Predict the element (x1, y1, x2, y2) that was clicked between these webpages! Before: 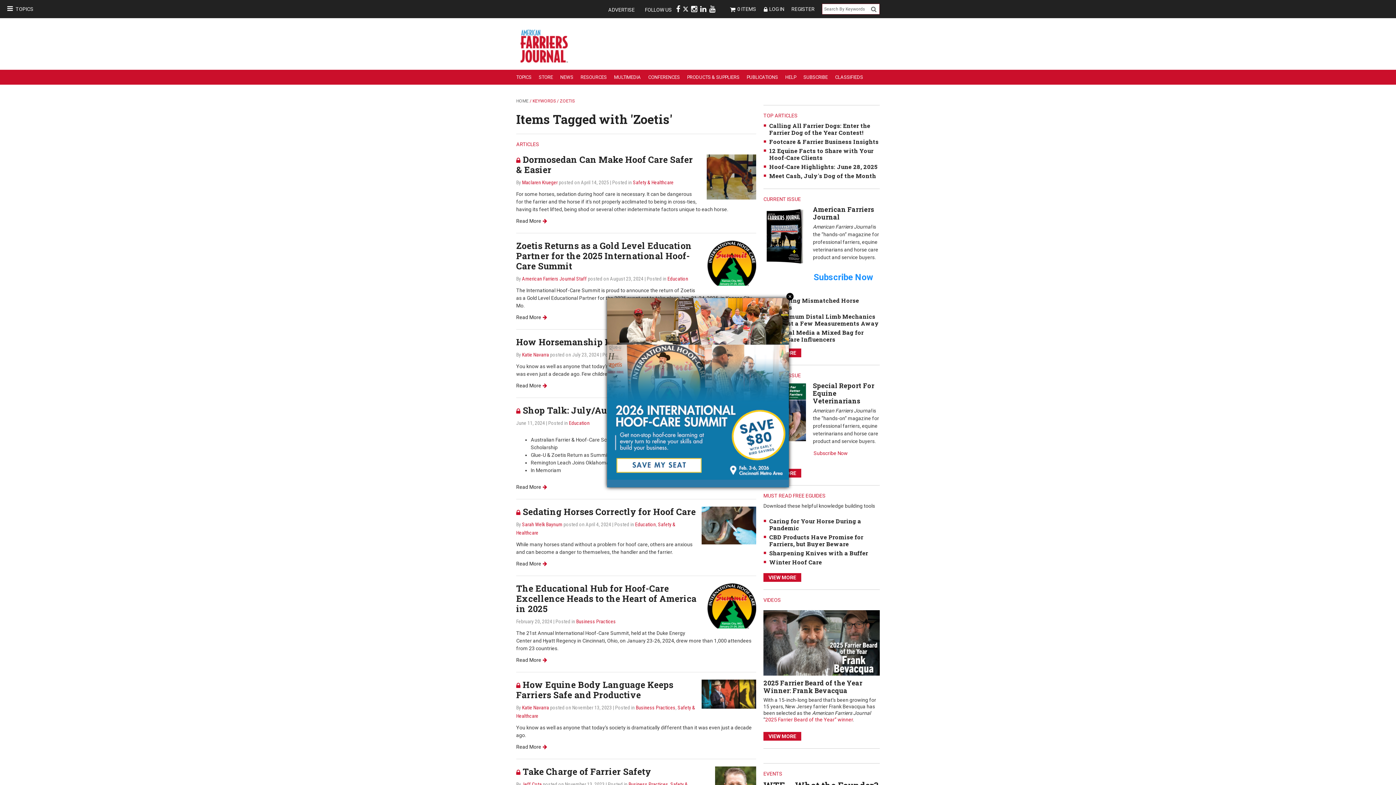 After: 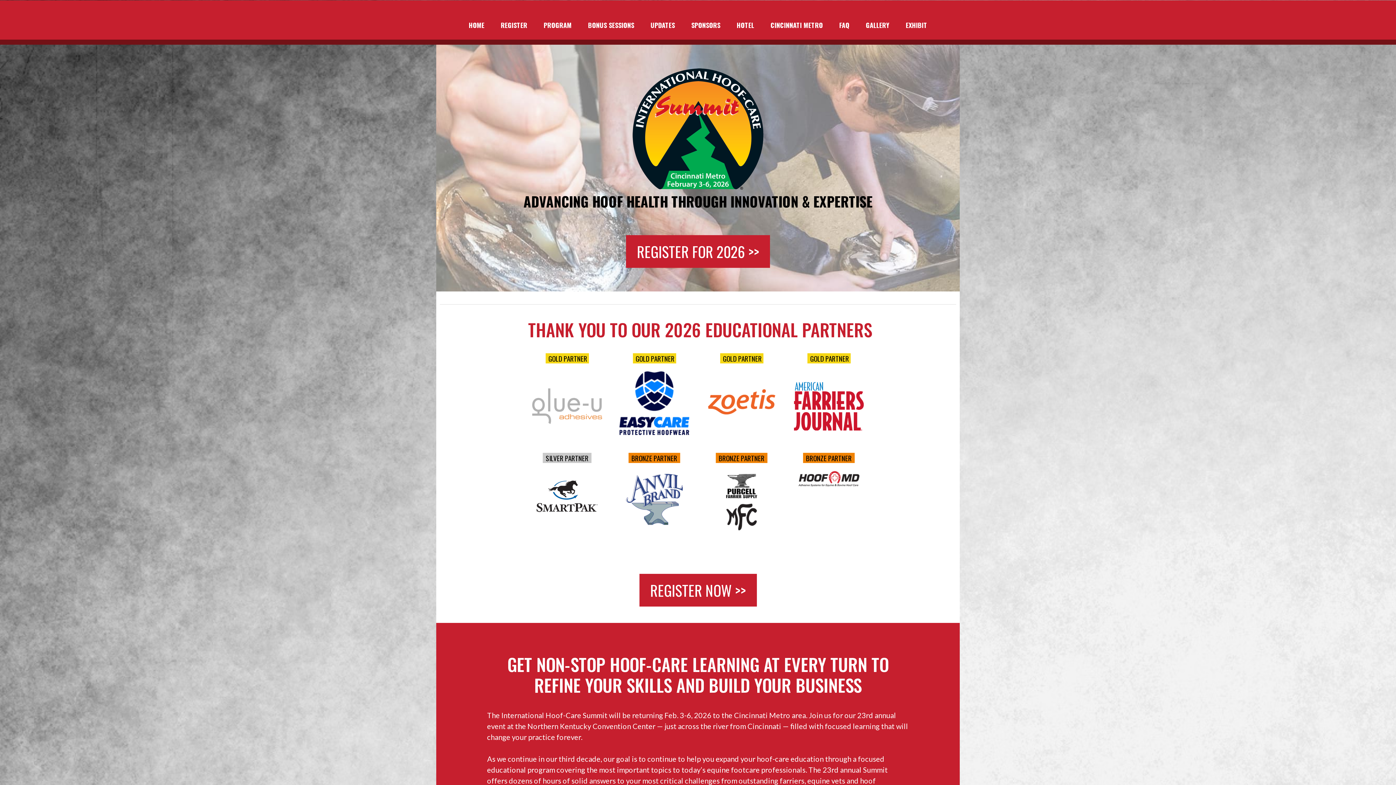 Action: bbox: (607, 472, 788, 478)